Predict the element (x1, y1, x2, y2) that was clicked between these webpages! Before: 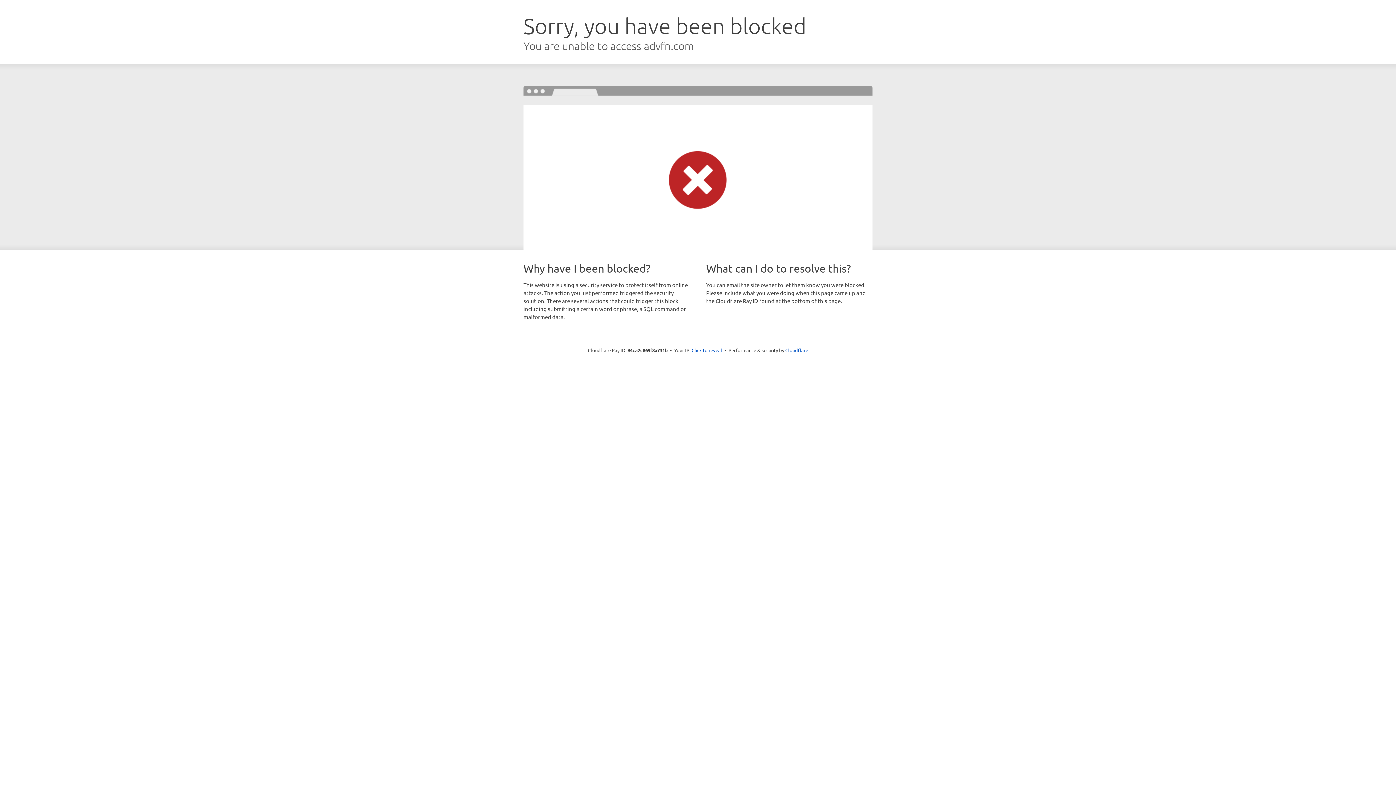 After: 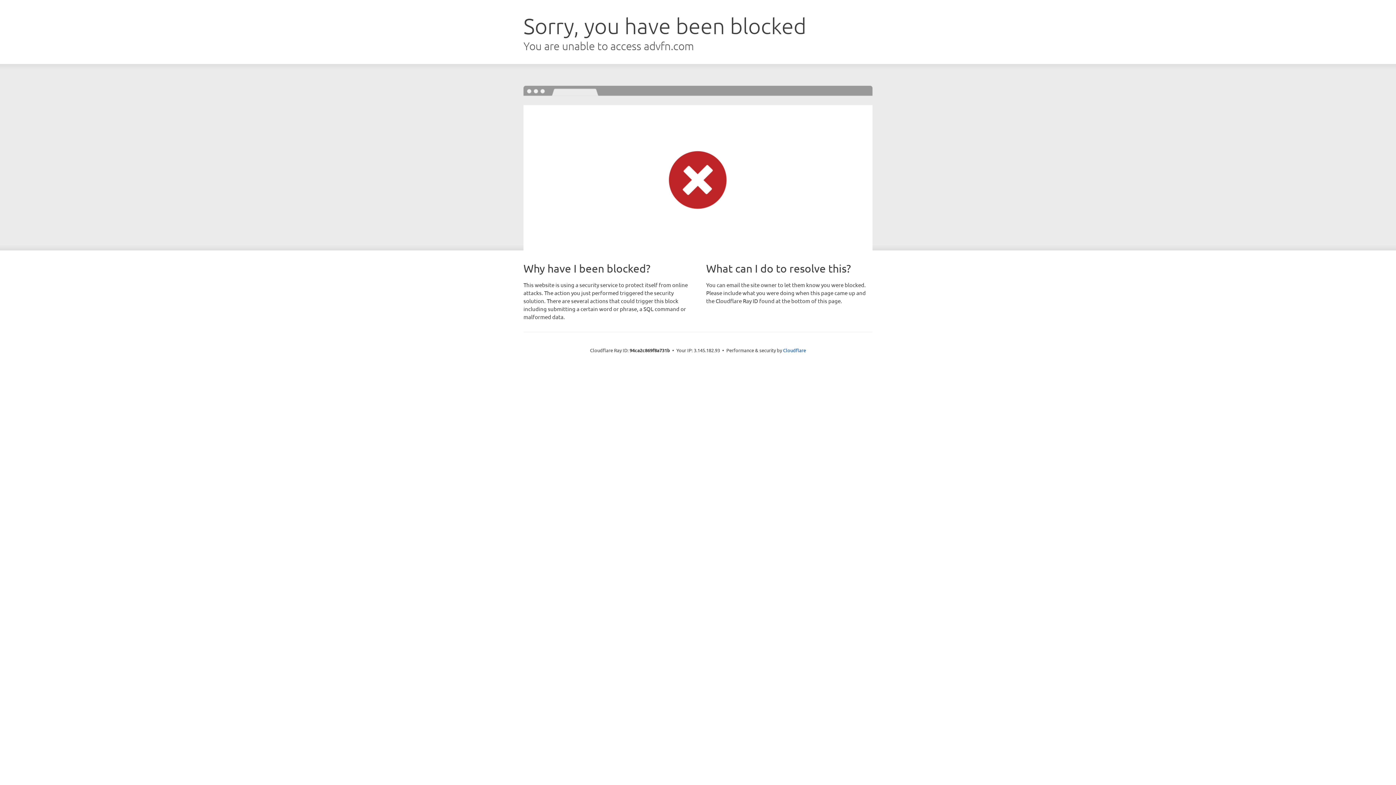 Action: bbox: (691, 346, 722, 353) label: Click to reveal